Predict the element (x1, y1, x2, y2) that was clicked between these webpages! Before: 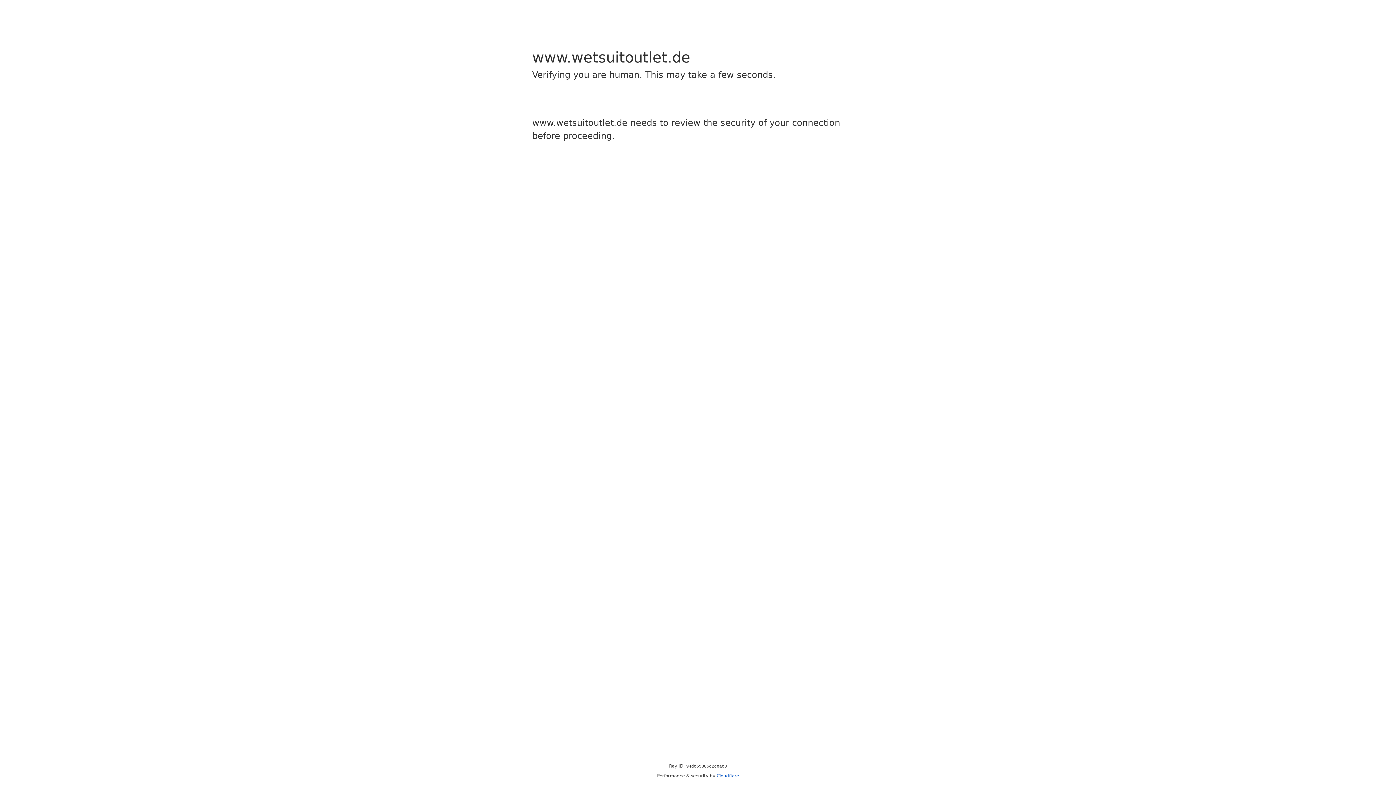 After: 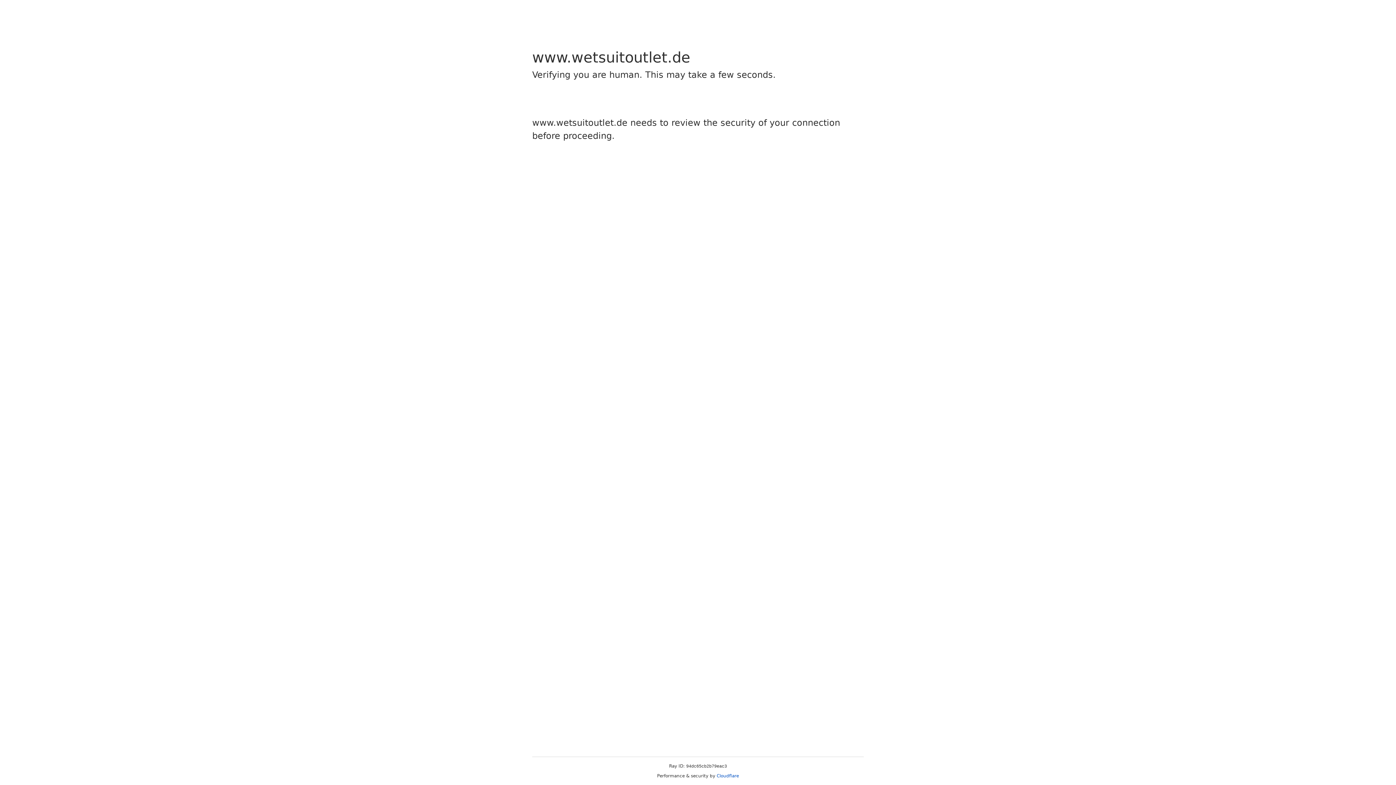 Action: label: Cloudflare bbox: (716, 773, 739, 778)